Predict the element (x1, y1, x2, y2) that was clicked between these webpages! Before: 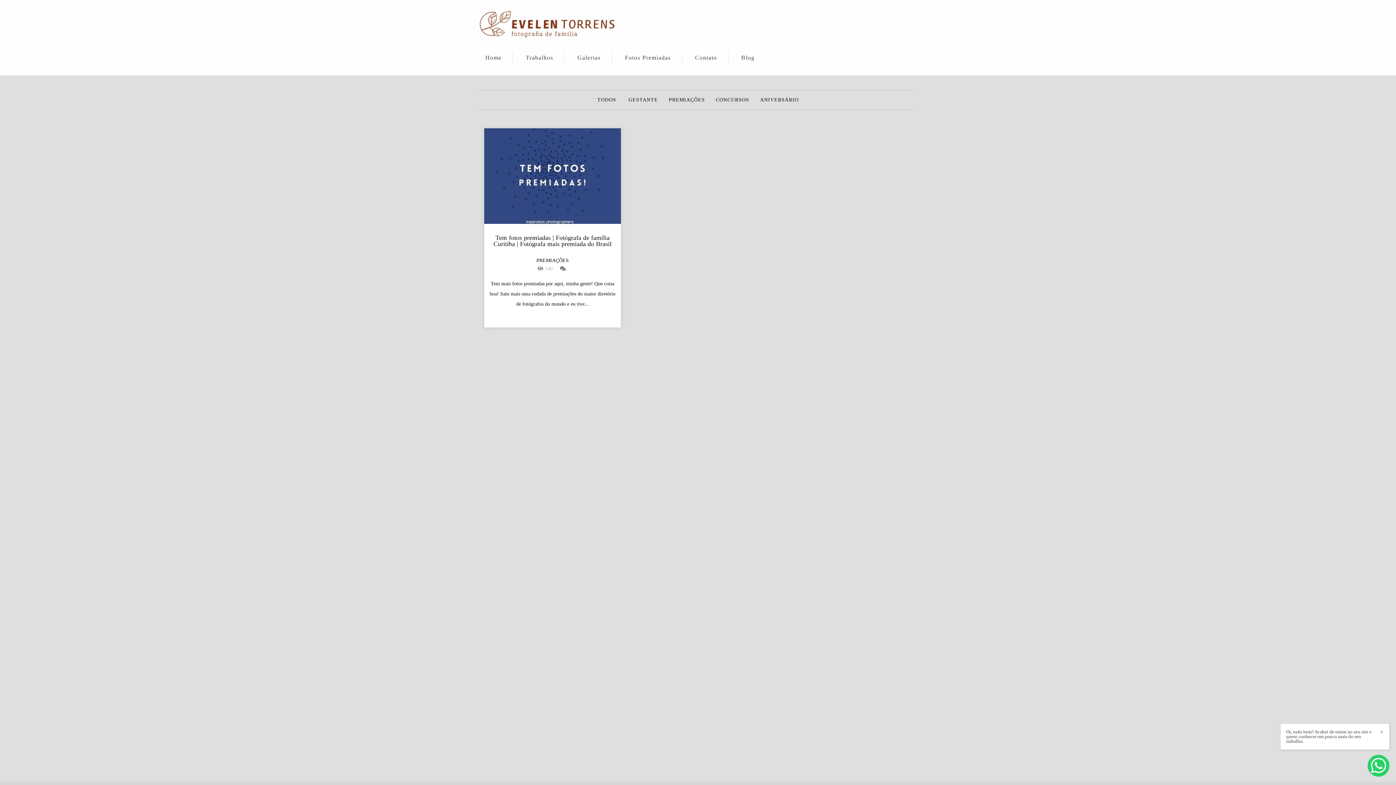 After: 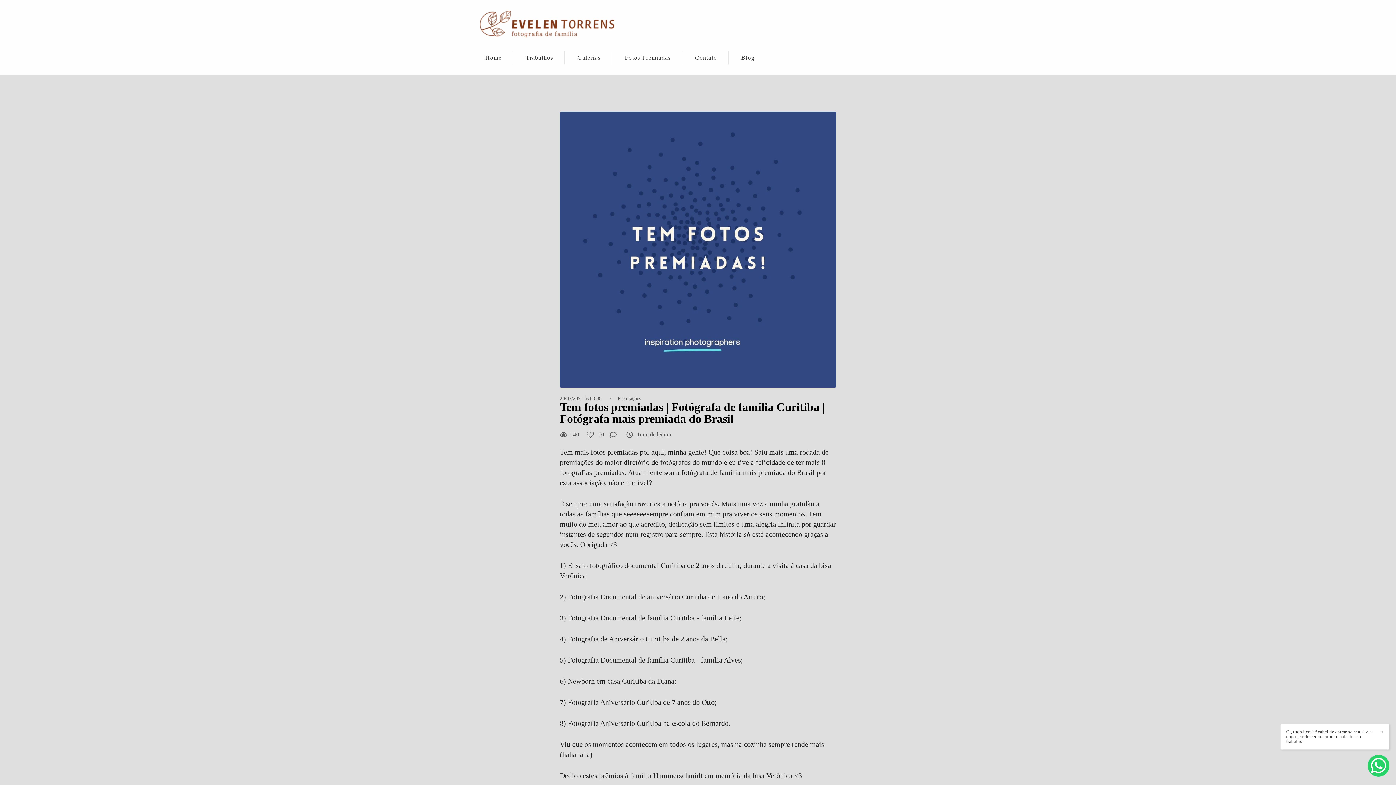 Action: bbox: (484, 128, 621, 327) label: Tem fotos premiadas | Fotógrafa de família Curitiba | Fotógrafa mais premiada do Brasil
PREMIAÇÕES
140

Tem mais fotos premiadas por aqui, minha gente! Que coisa boa! Saiu mais uma rodada de premiações do maior diretório de fotógrafos do mundo e eu tive...